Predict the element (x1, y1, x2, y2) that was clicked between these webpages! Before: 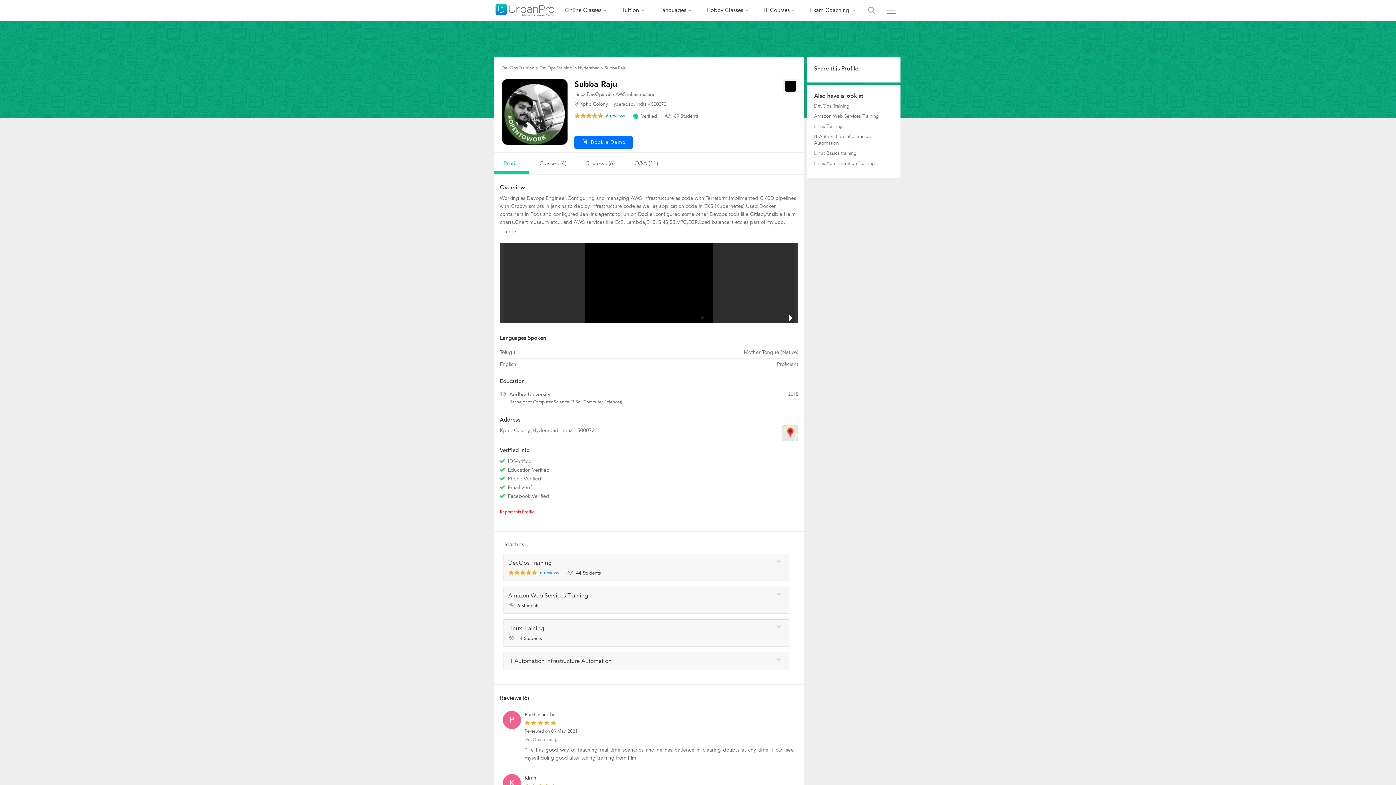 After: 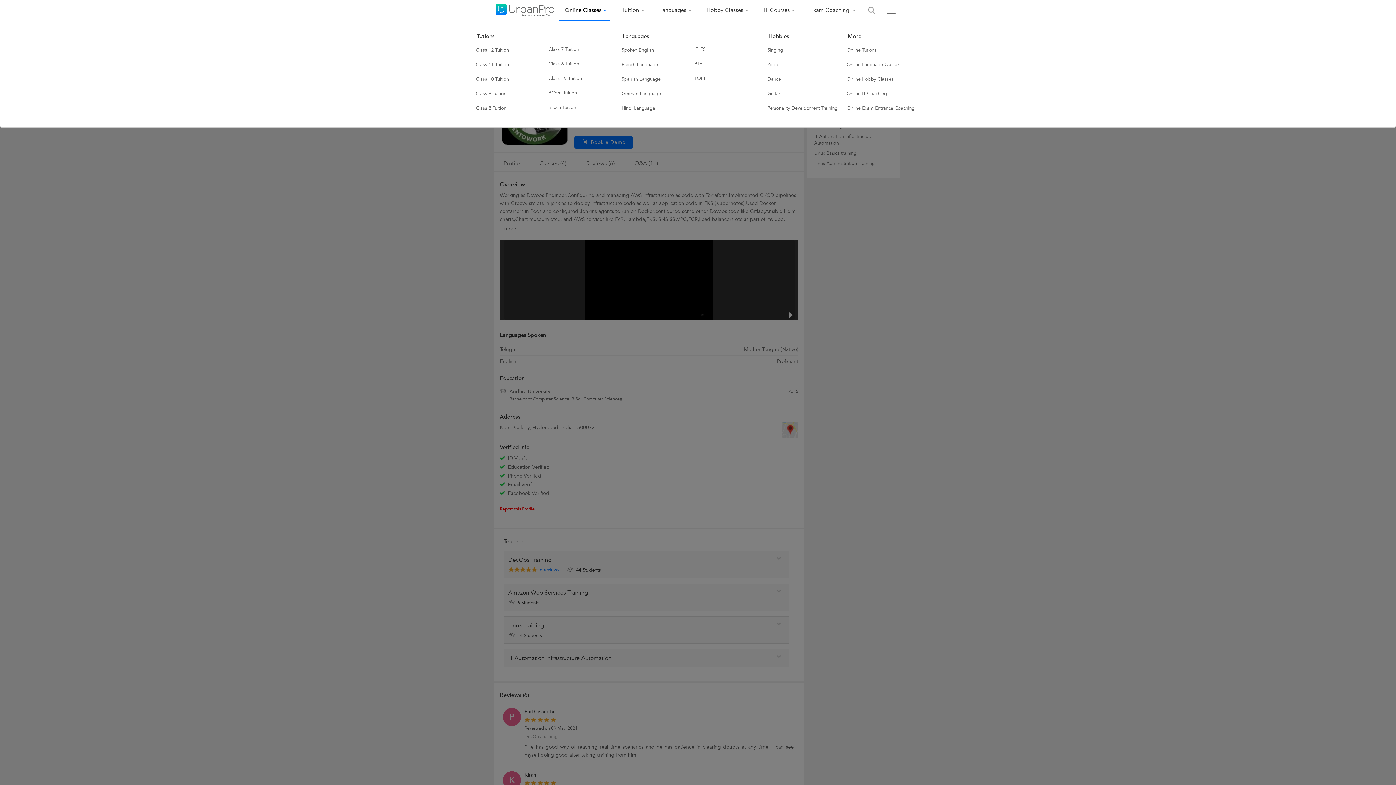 Action: label: Online Classes bbox: (559, 0, 610, 20)